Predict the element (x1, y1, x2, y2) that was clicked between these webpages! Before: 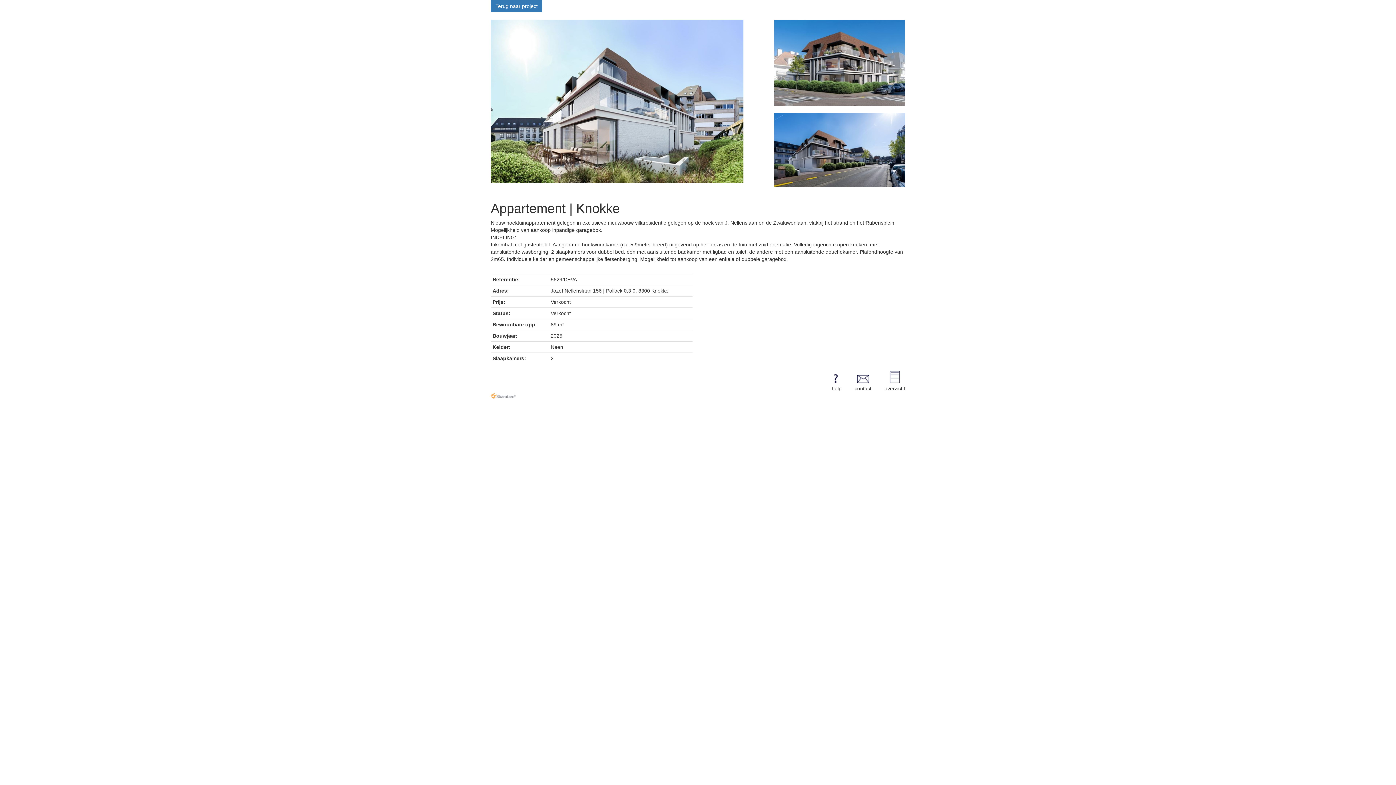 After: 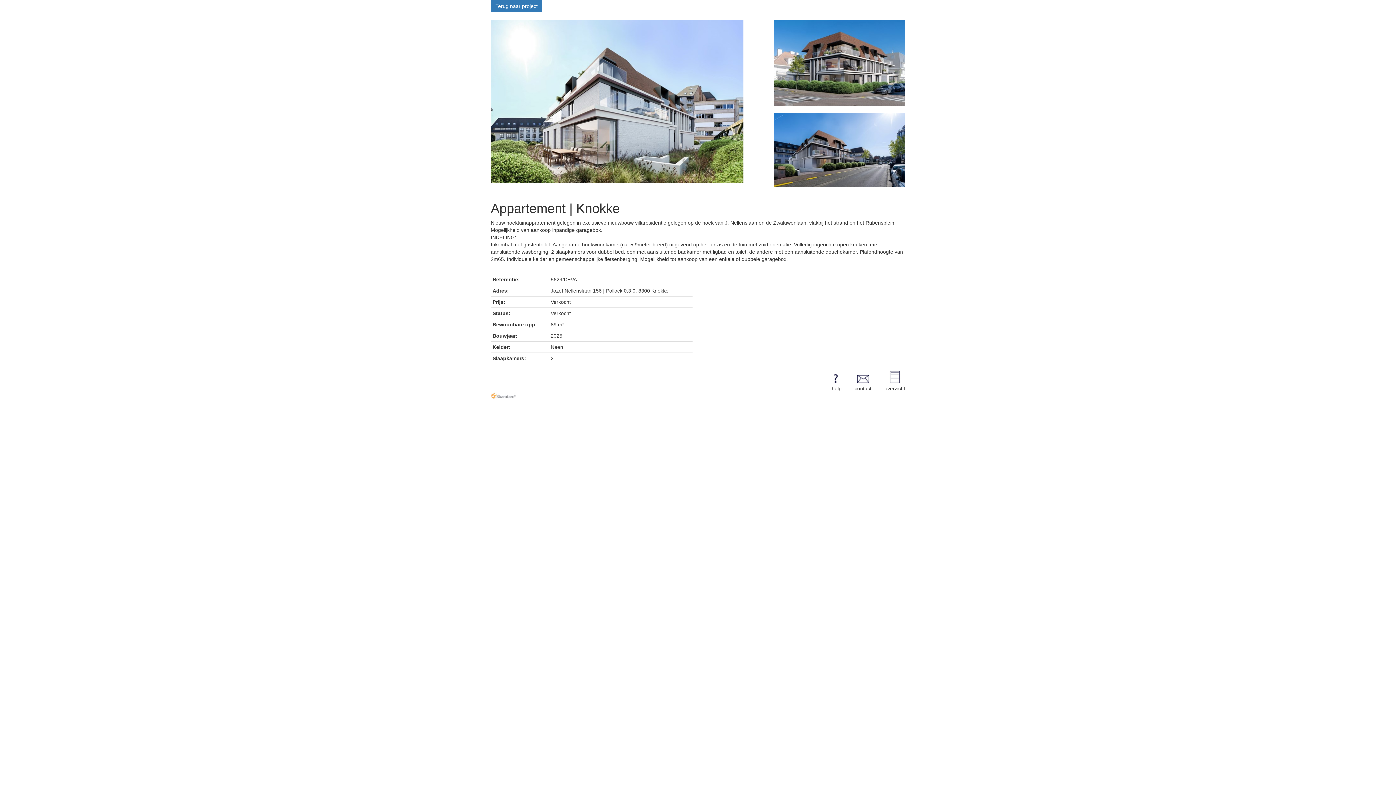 Action: bbox: (490, 392, 515, 400)